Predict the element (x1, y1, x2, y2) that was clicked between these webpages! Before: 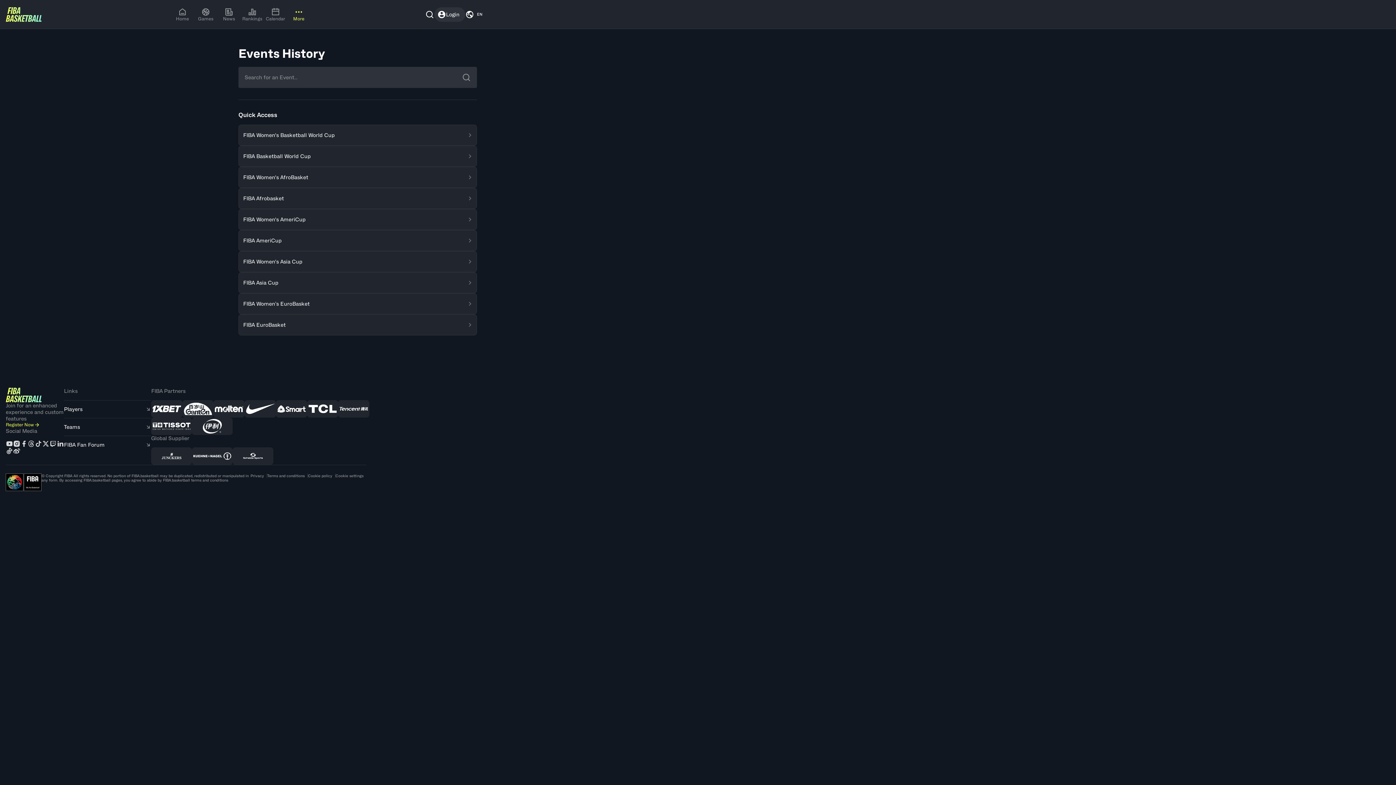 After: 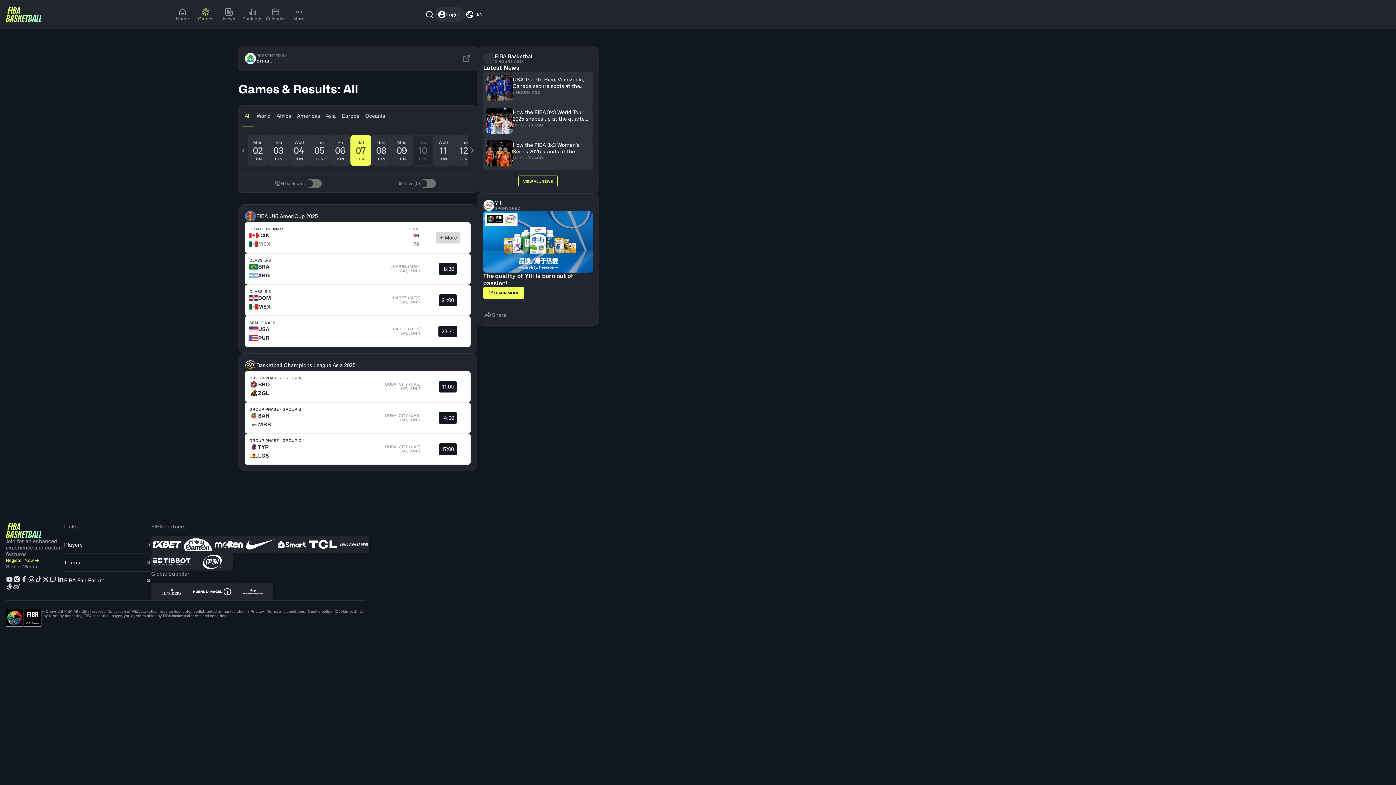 Action: bbox: (194, 7, 217, 21) label: Games